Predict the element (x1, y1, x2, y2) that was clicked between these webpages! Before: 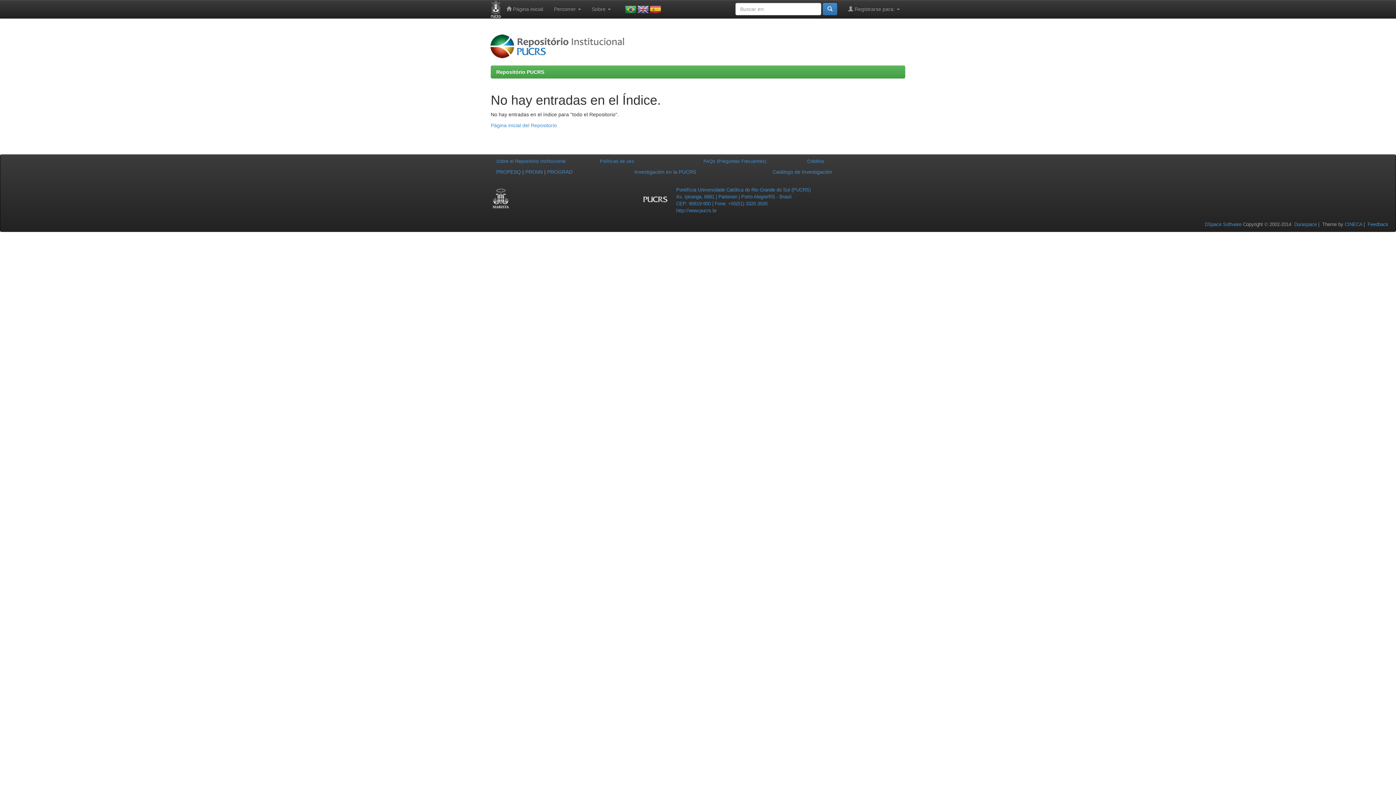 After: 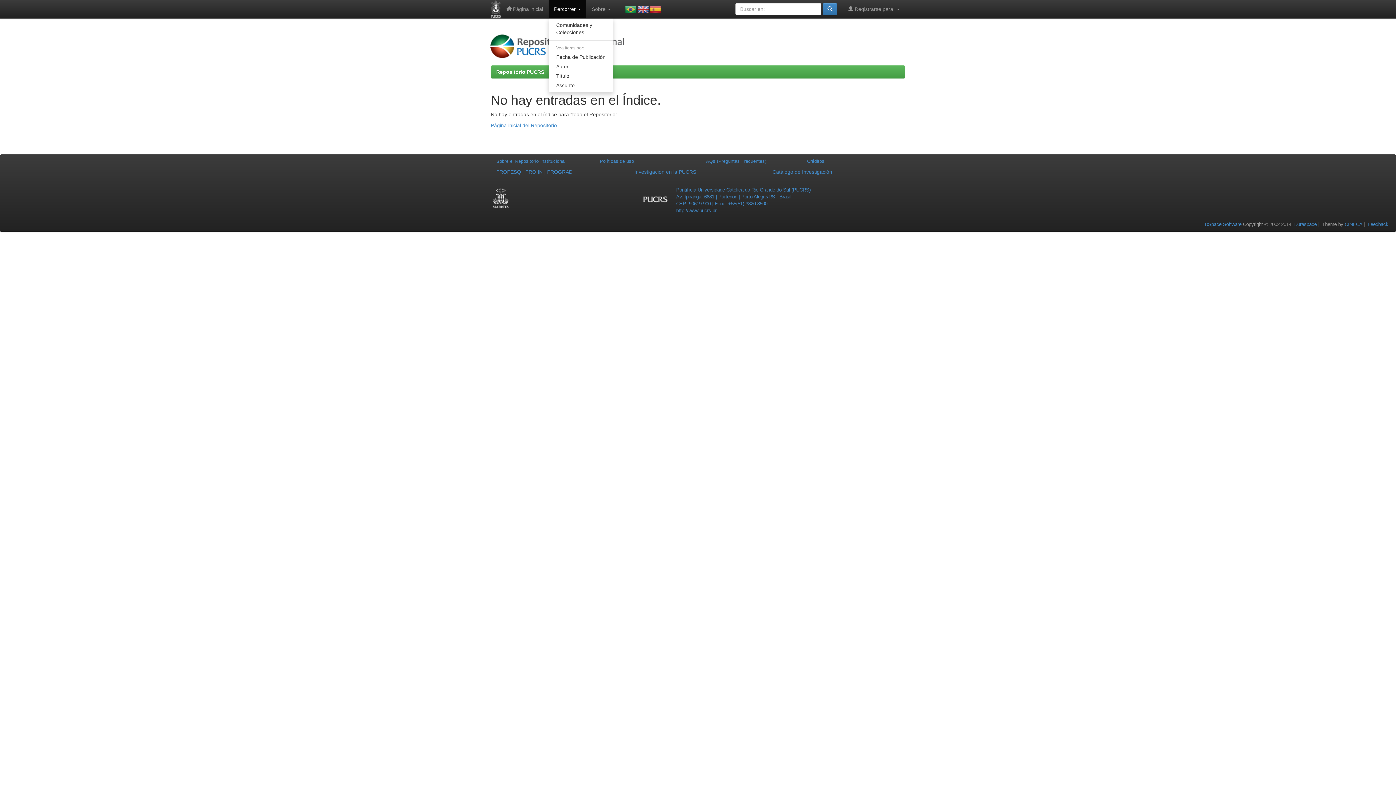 Action: label: Percorrer  bbox: (548, 0, 586, 18)